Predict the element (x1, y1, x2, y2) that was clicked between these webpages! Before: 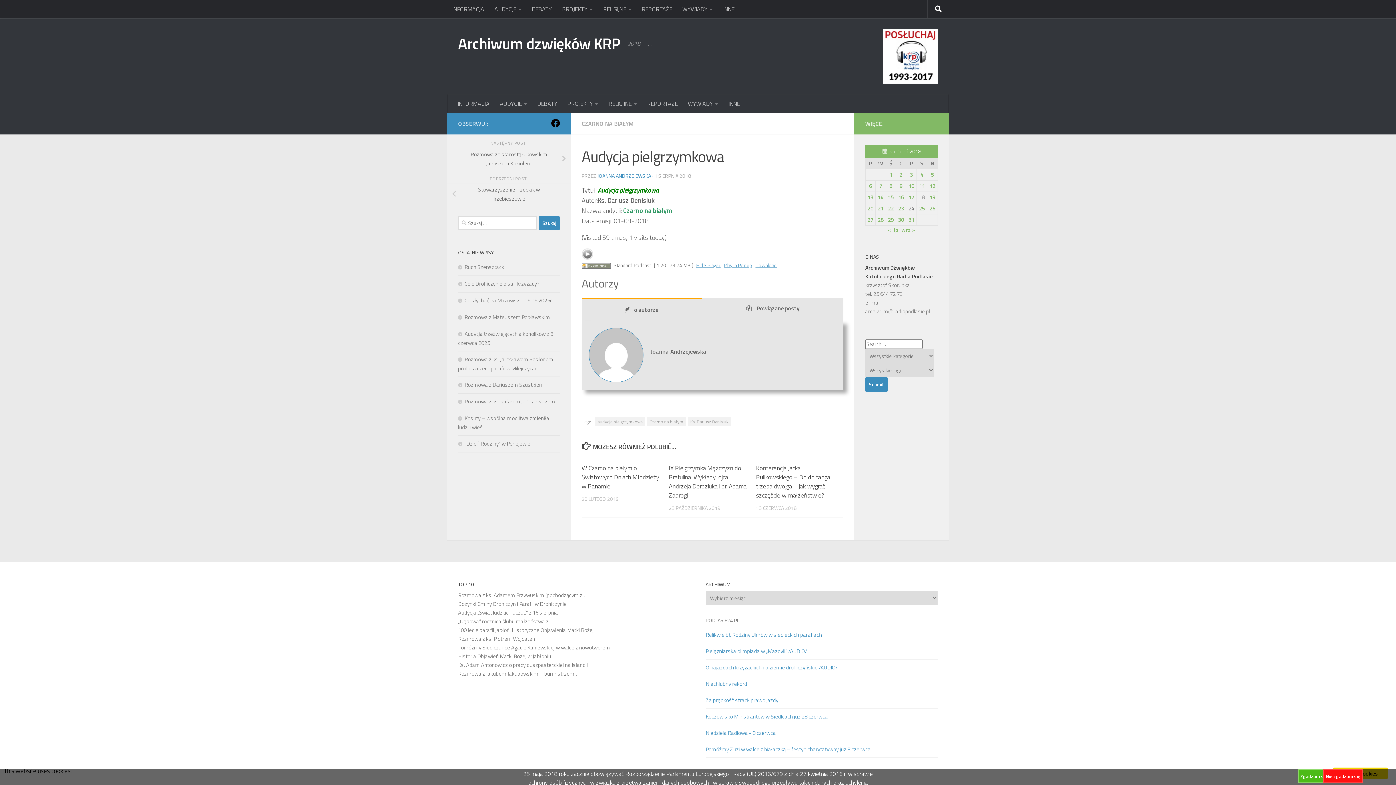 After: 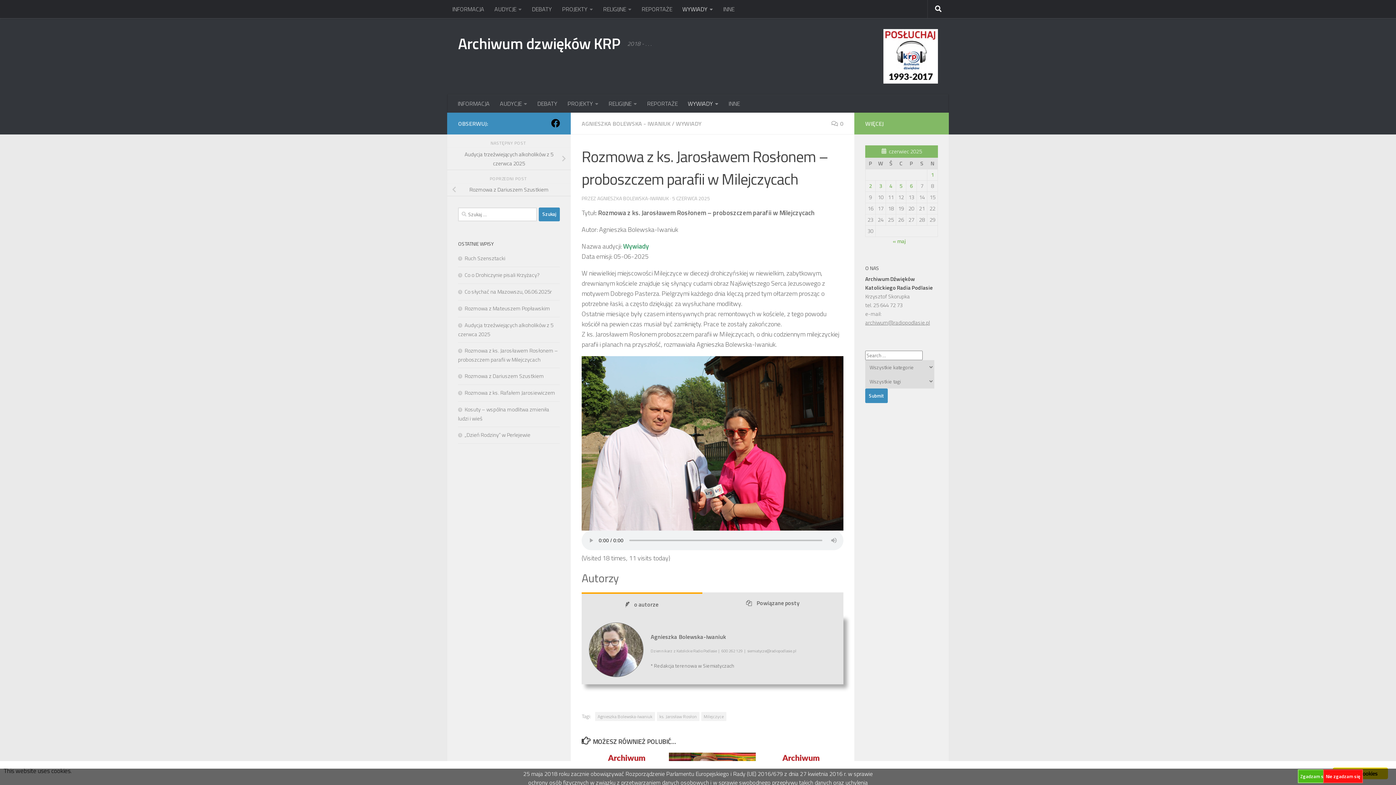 Action: label: Rozmowa z ks. Jarosławem Rosłonem – proboszczem parafii w Milejczycach bbox: (458, 355, 558, 372)